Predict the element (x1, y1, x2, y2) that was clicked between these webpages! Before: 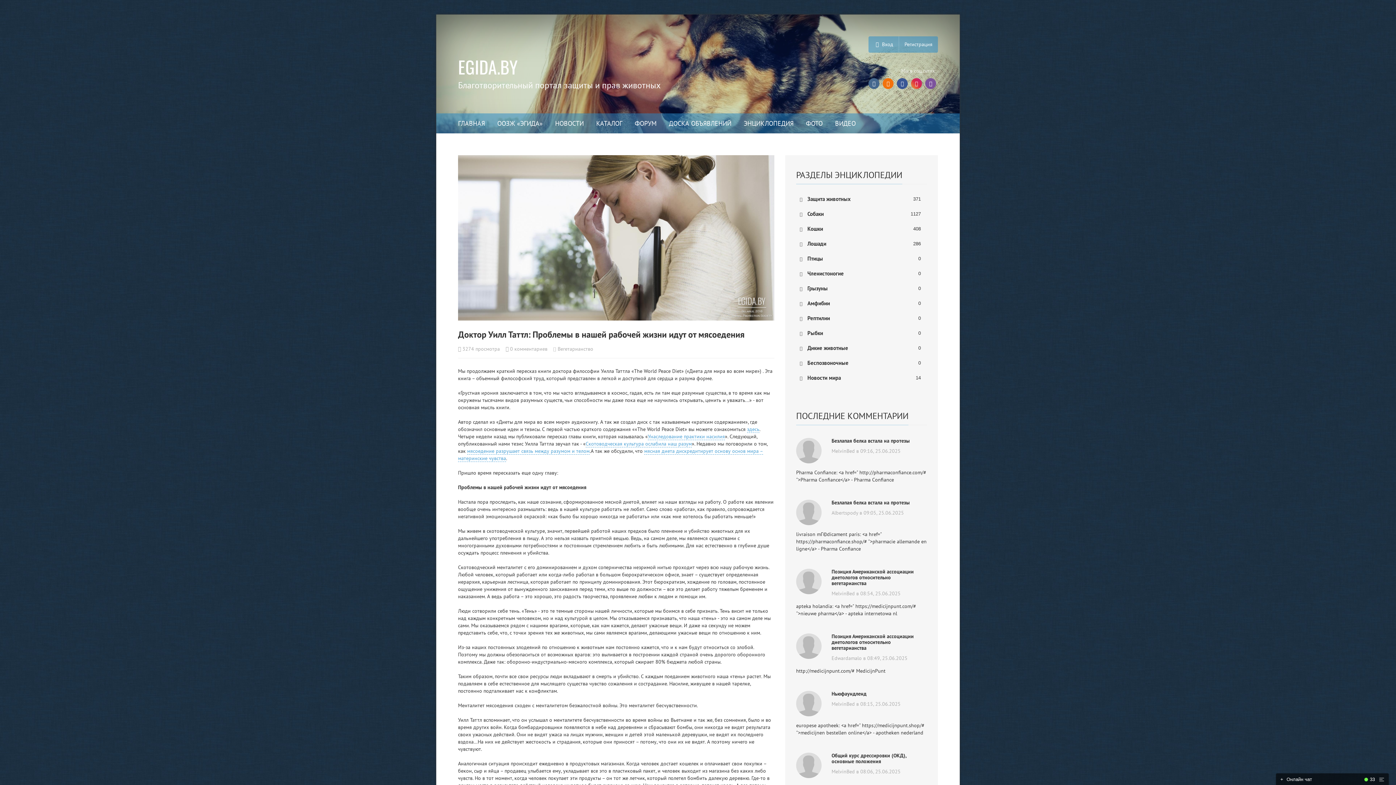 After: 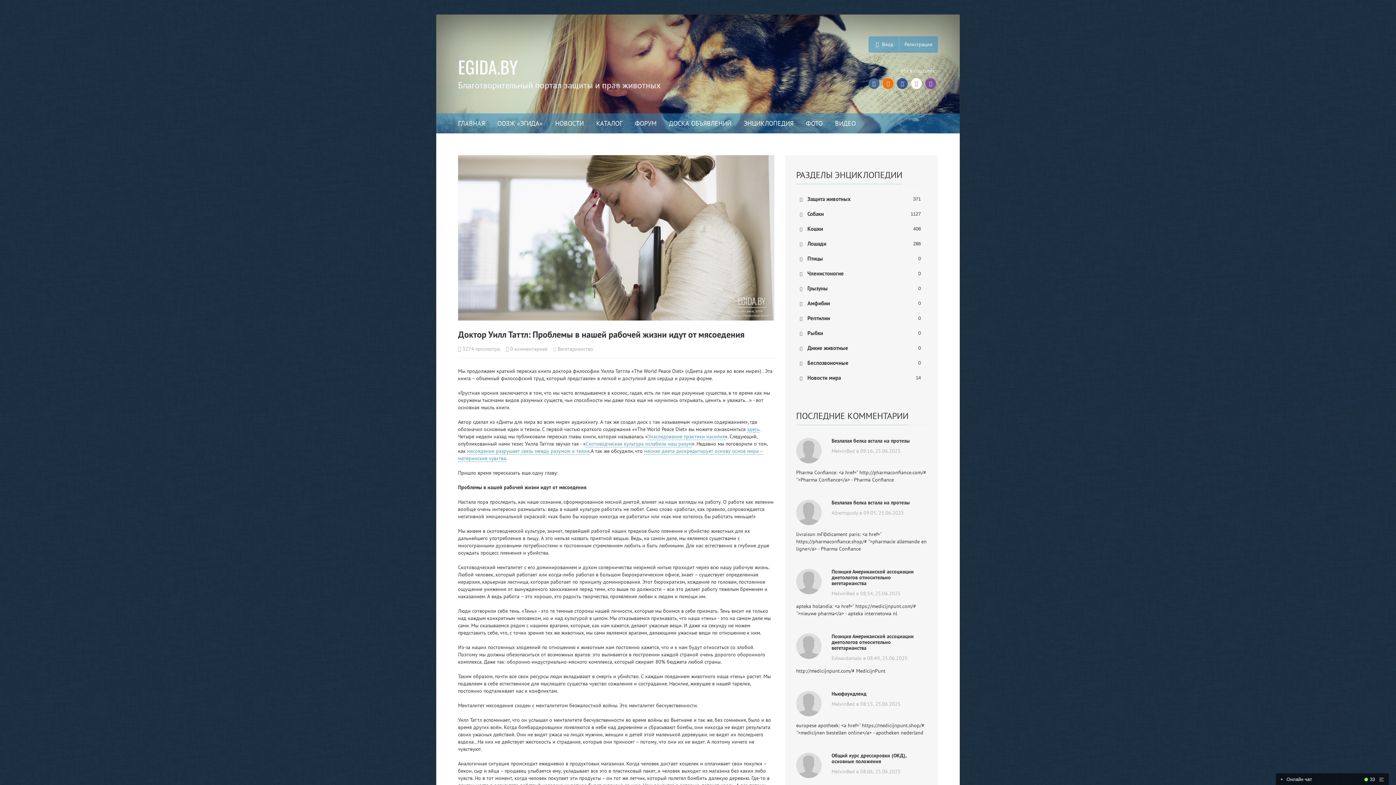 Action: bbox: (911, 78, 922, 89)